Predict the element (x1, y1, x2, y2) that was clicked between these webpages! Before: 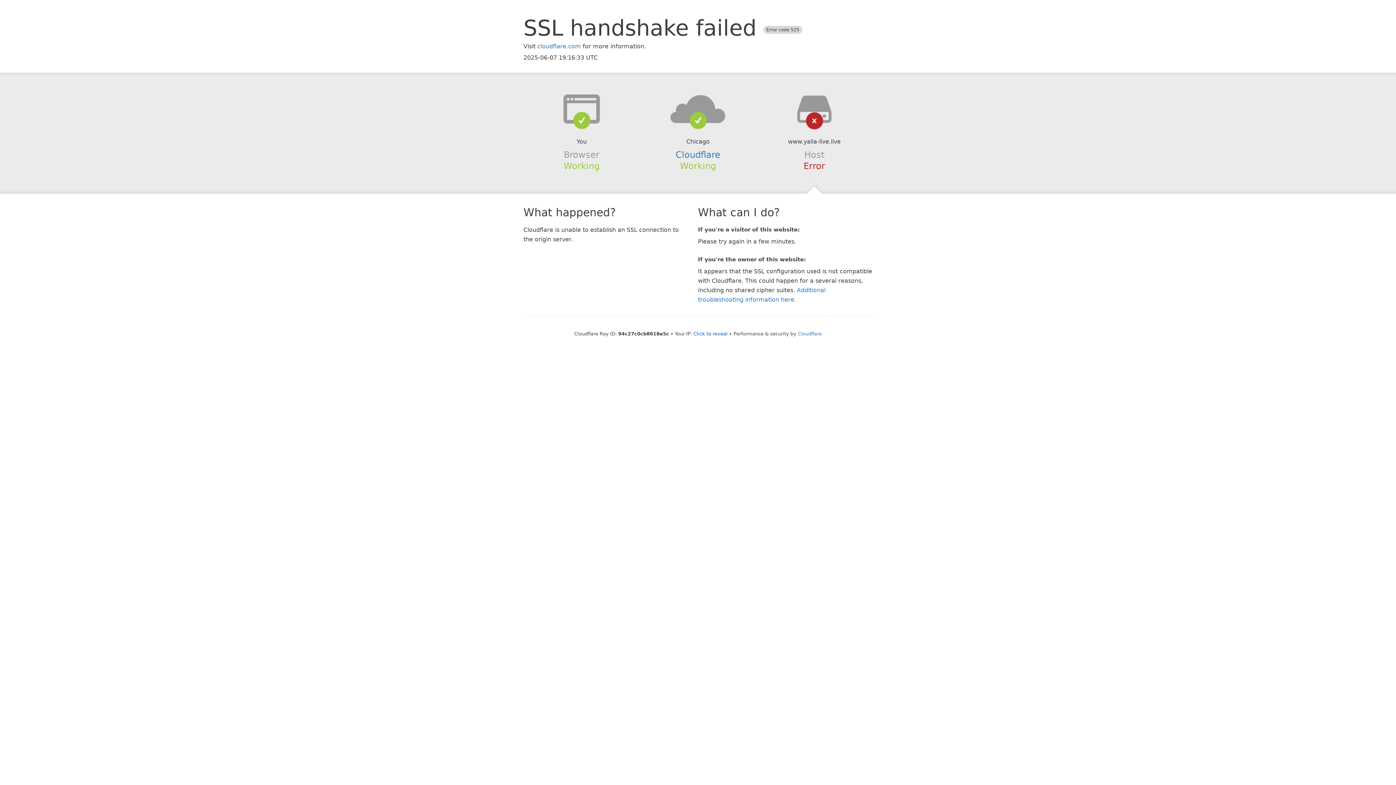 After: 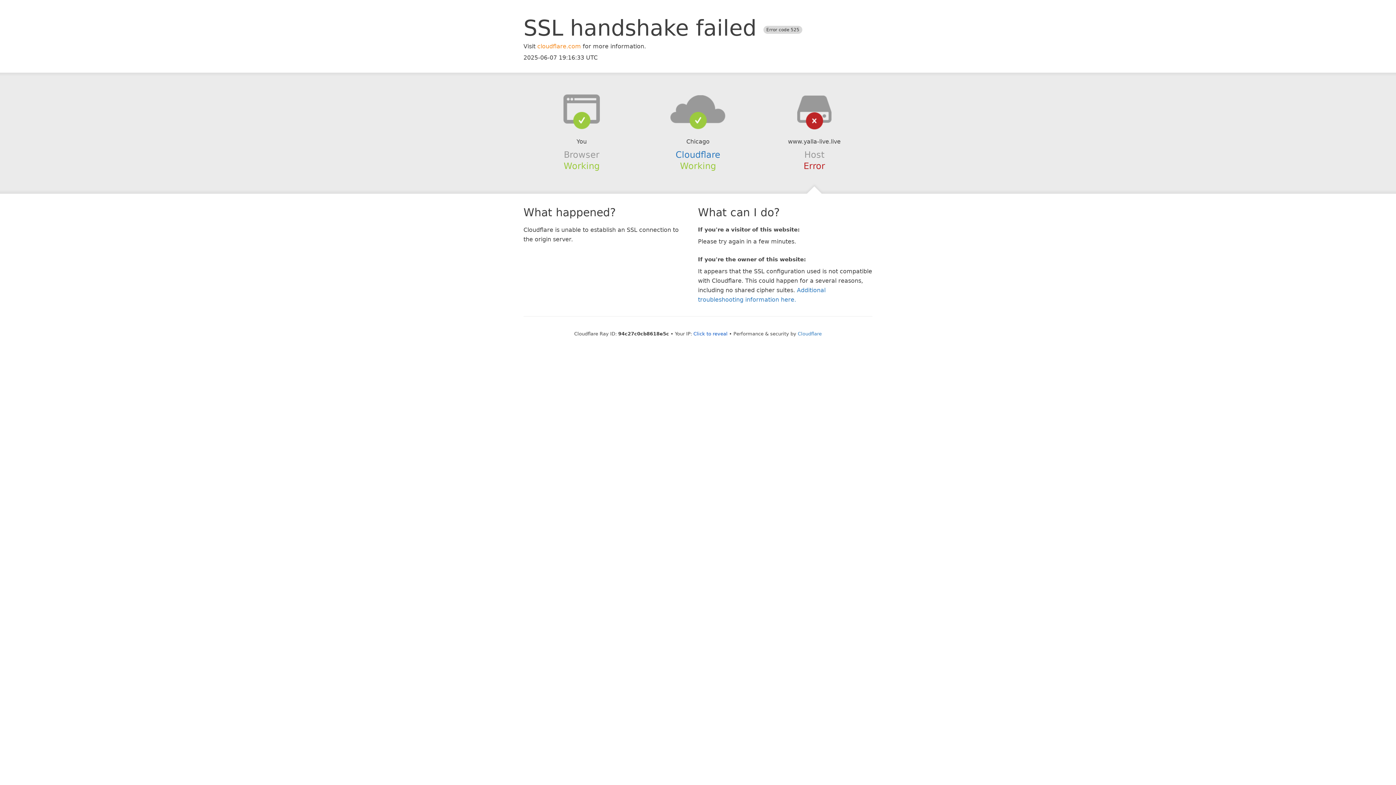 Action: label: cloudflare.com bbox: (537, 42, 581, 49)